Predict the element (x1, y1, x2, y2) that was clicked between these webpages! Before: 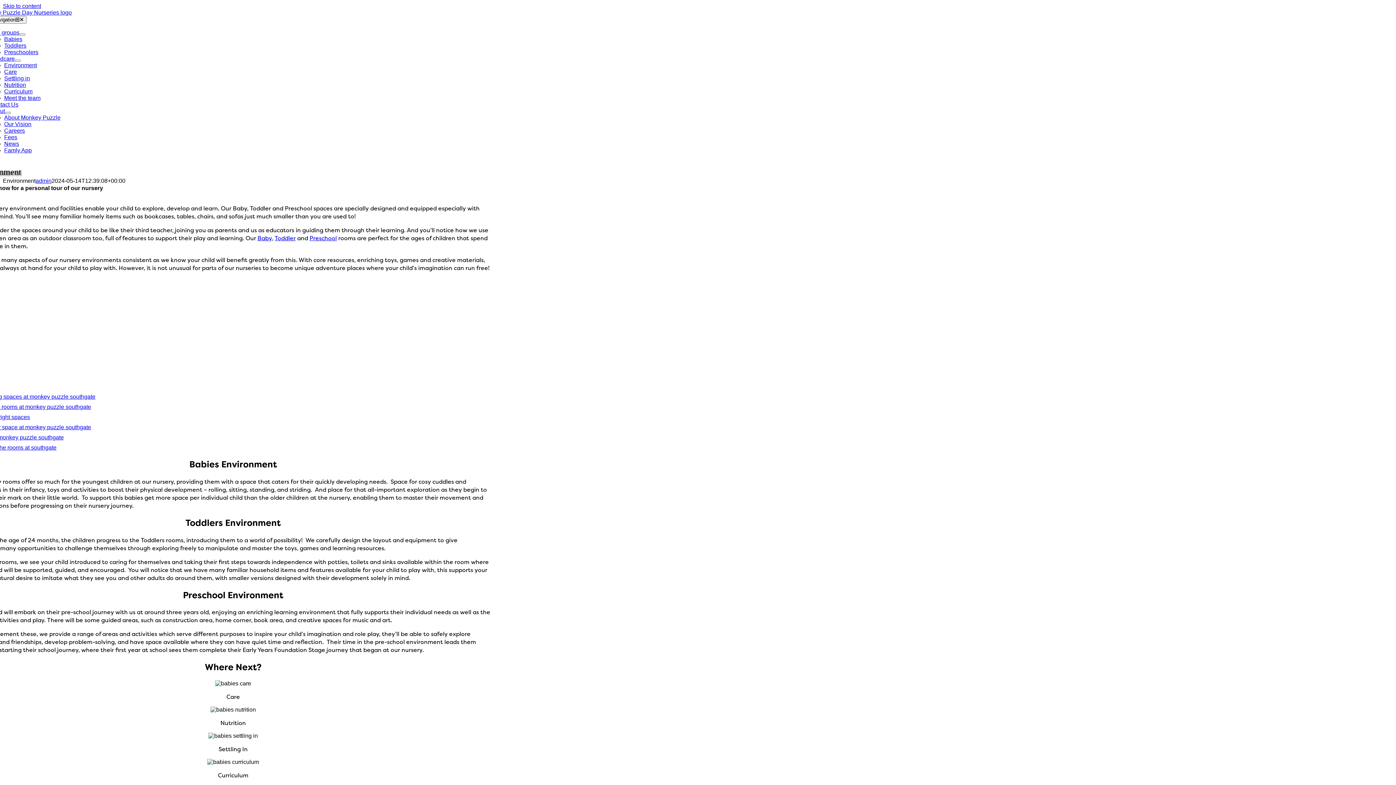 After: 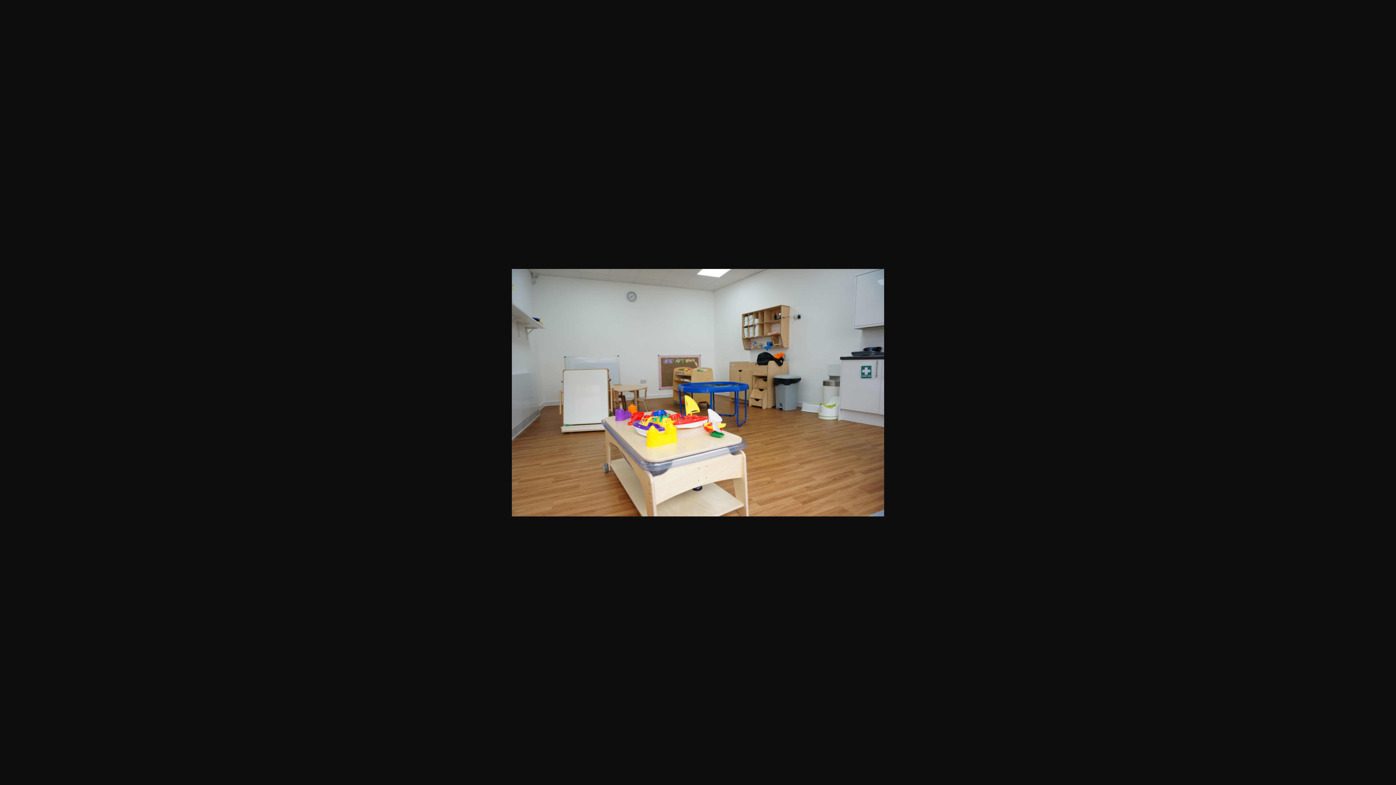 Action: bbox: (-24, 404, 91, 410)